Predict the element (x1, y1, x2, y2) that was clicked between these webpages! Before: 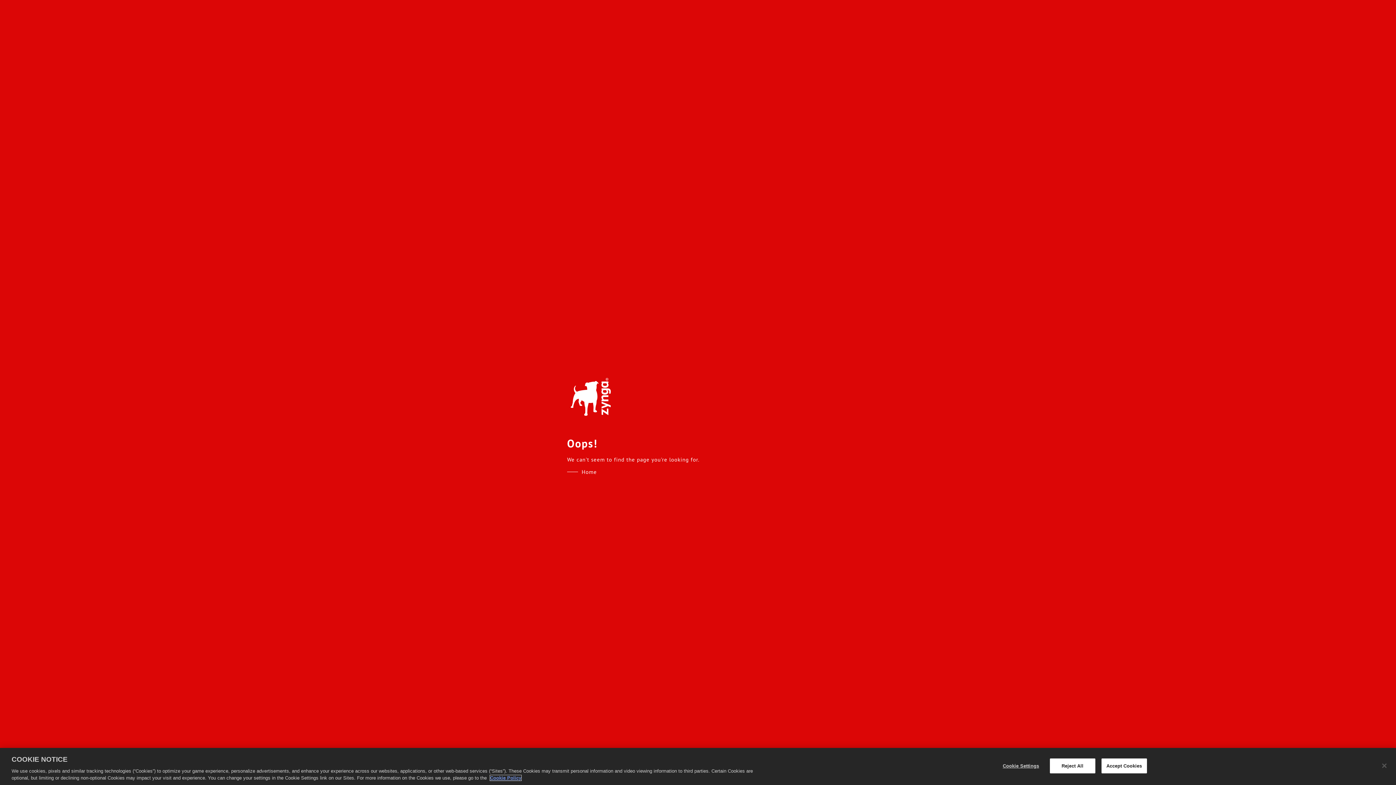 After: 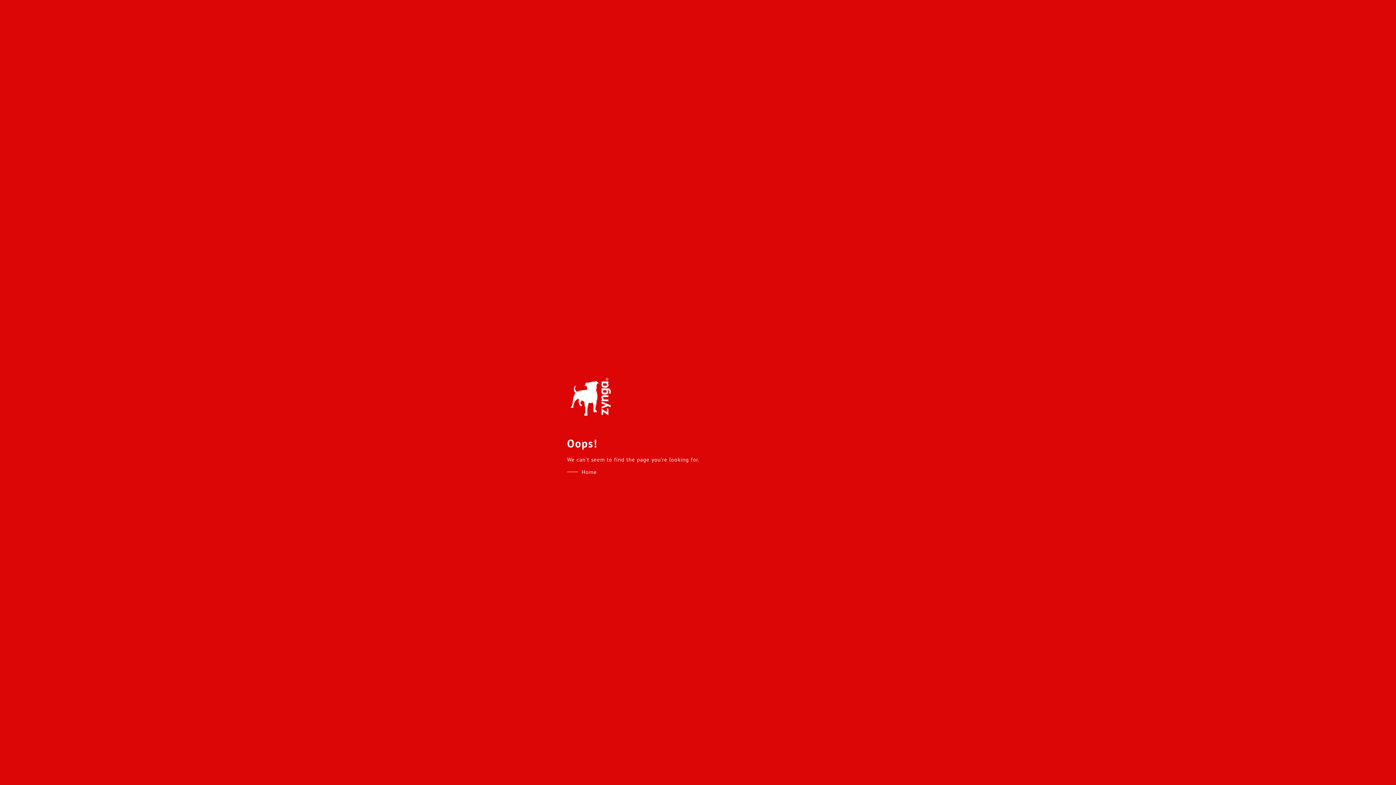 Action: bbox: (1101, 758, 1147, 773) label: Accept Cookies